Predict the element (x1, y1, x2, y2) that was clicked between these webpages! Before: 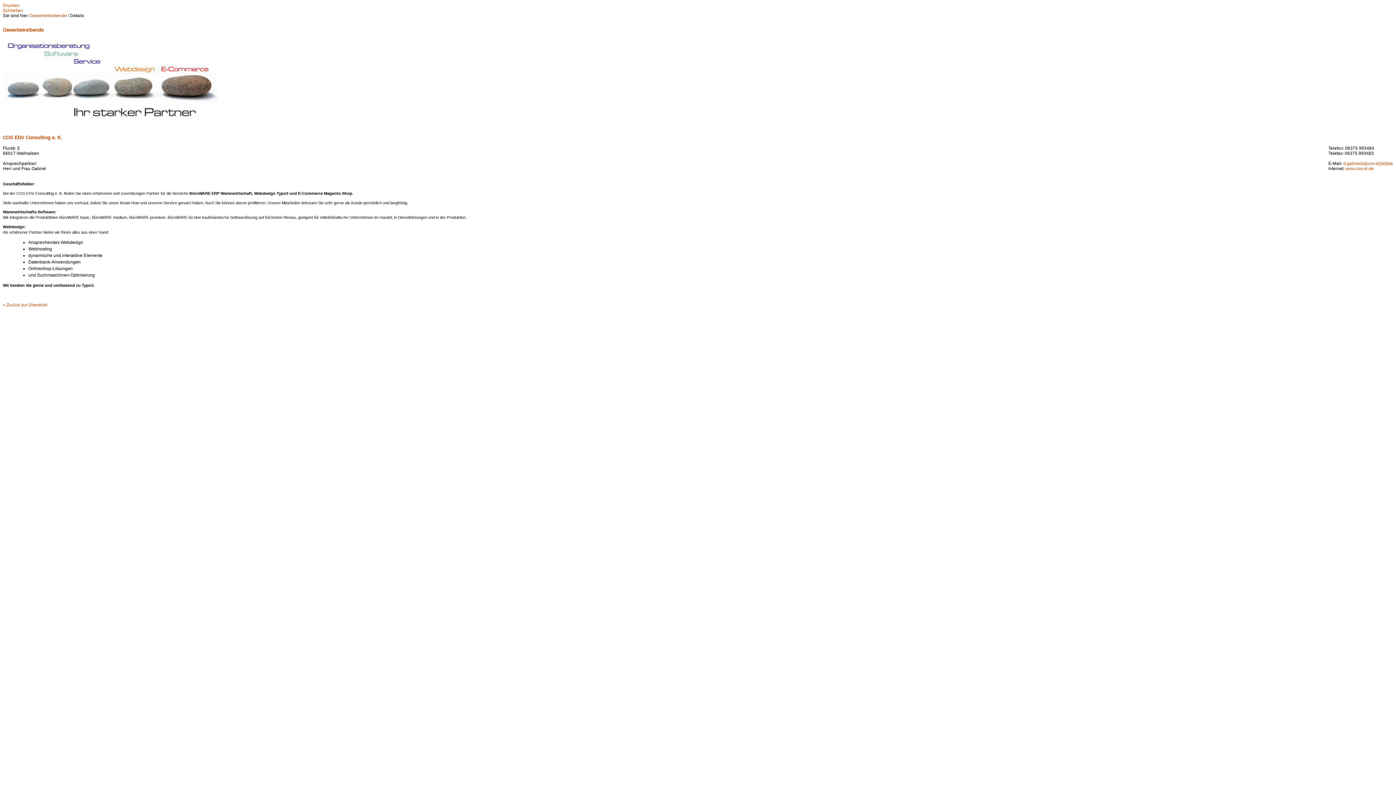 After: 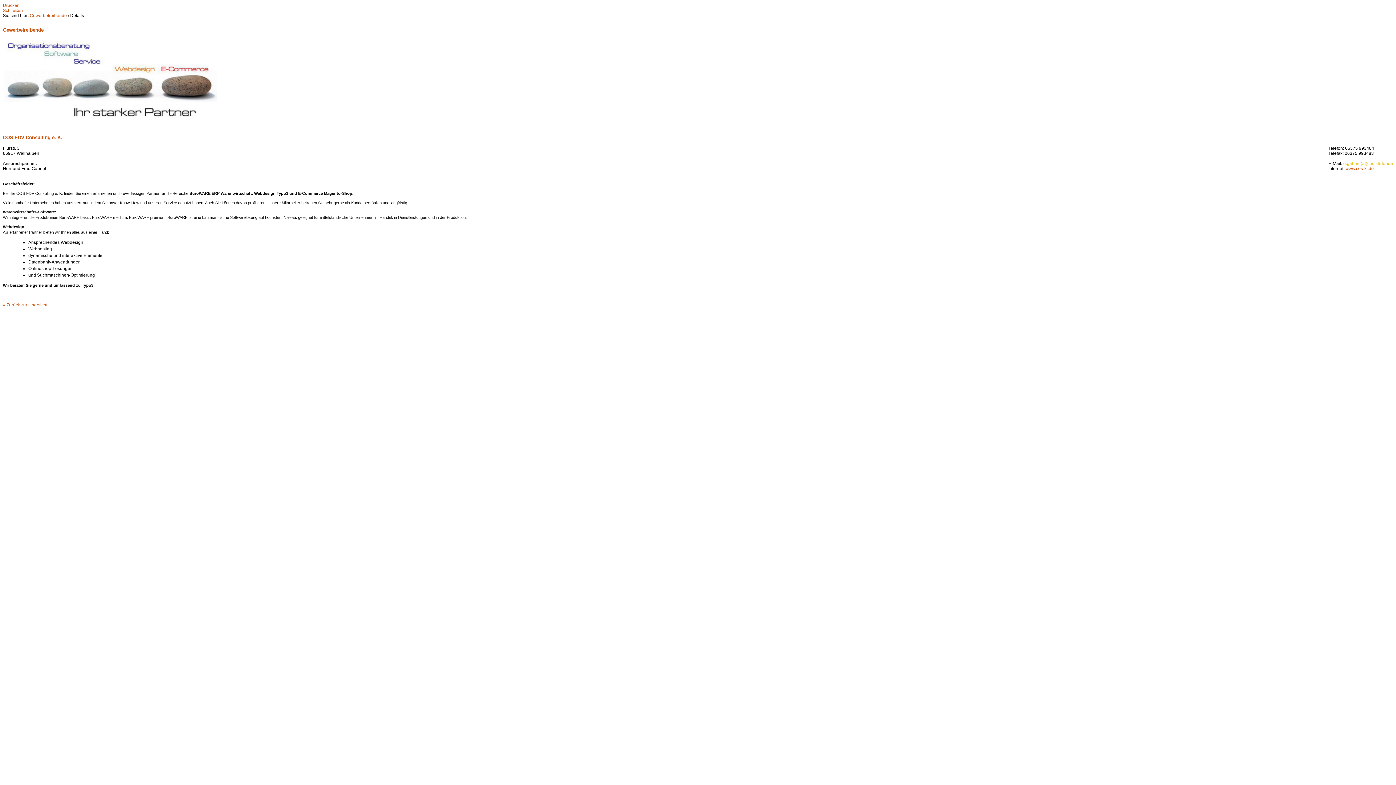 Action: label: d.gabriel(at)cos-kl(dot)de bbox: (1343, 161, 1393, 166)